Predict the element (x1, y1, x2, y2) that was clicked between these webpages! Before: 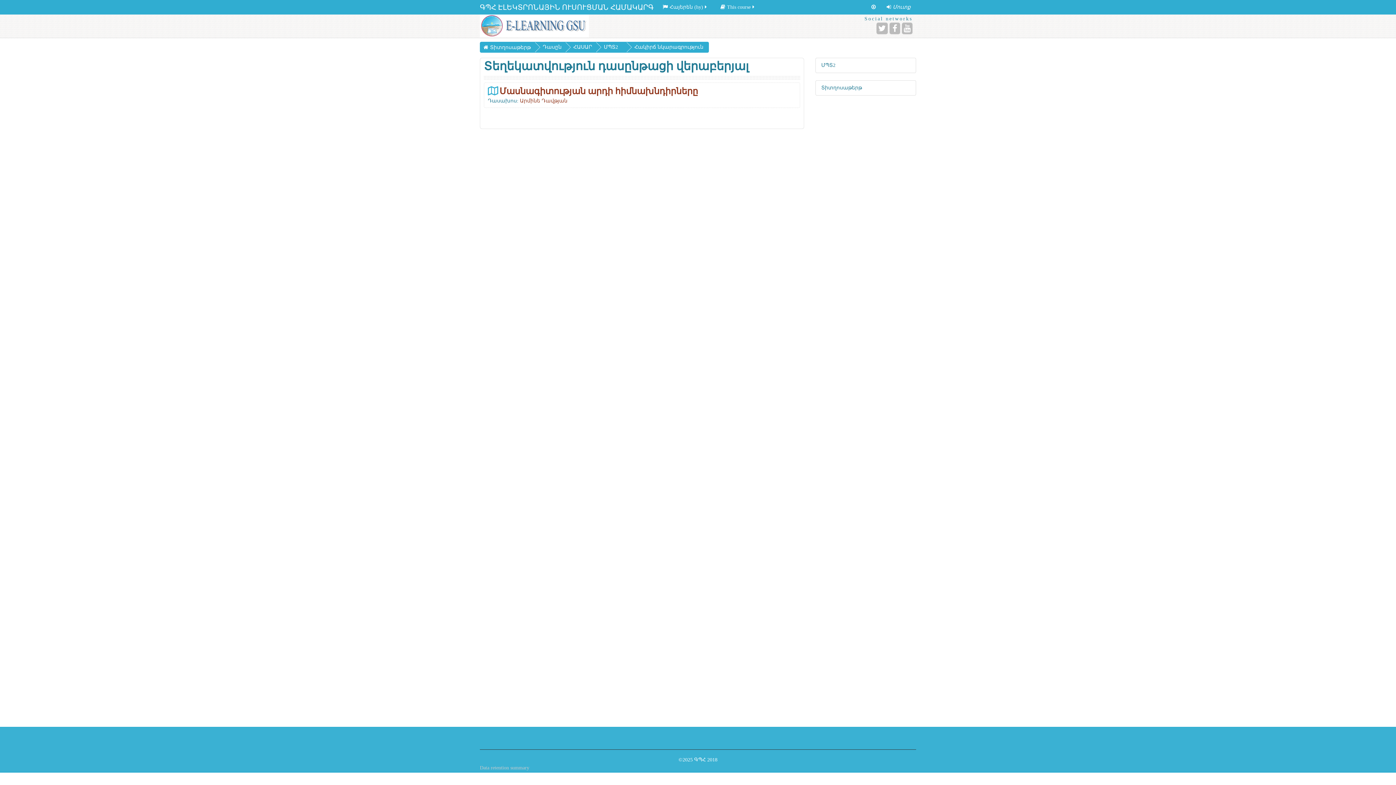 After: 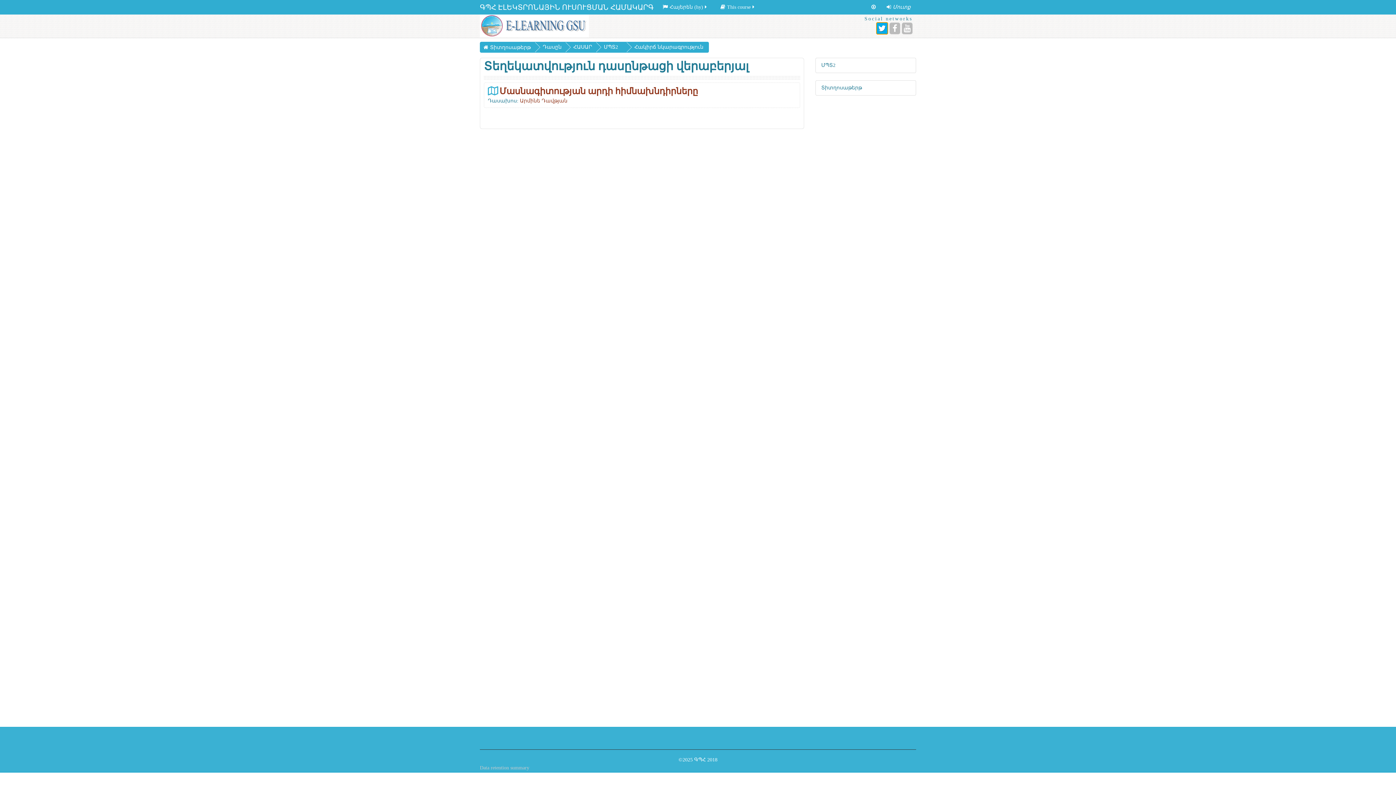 Action: bbox: (876, 22, 888, 34) label: Twitter